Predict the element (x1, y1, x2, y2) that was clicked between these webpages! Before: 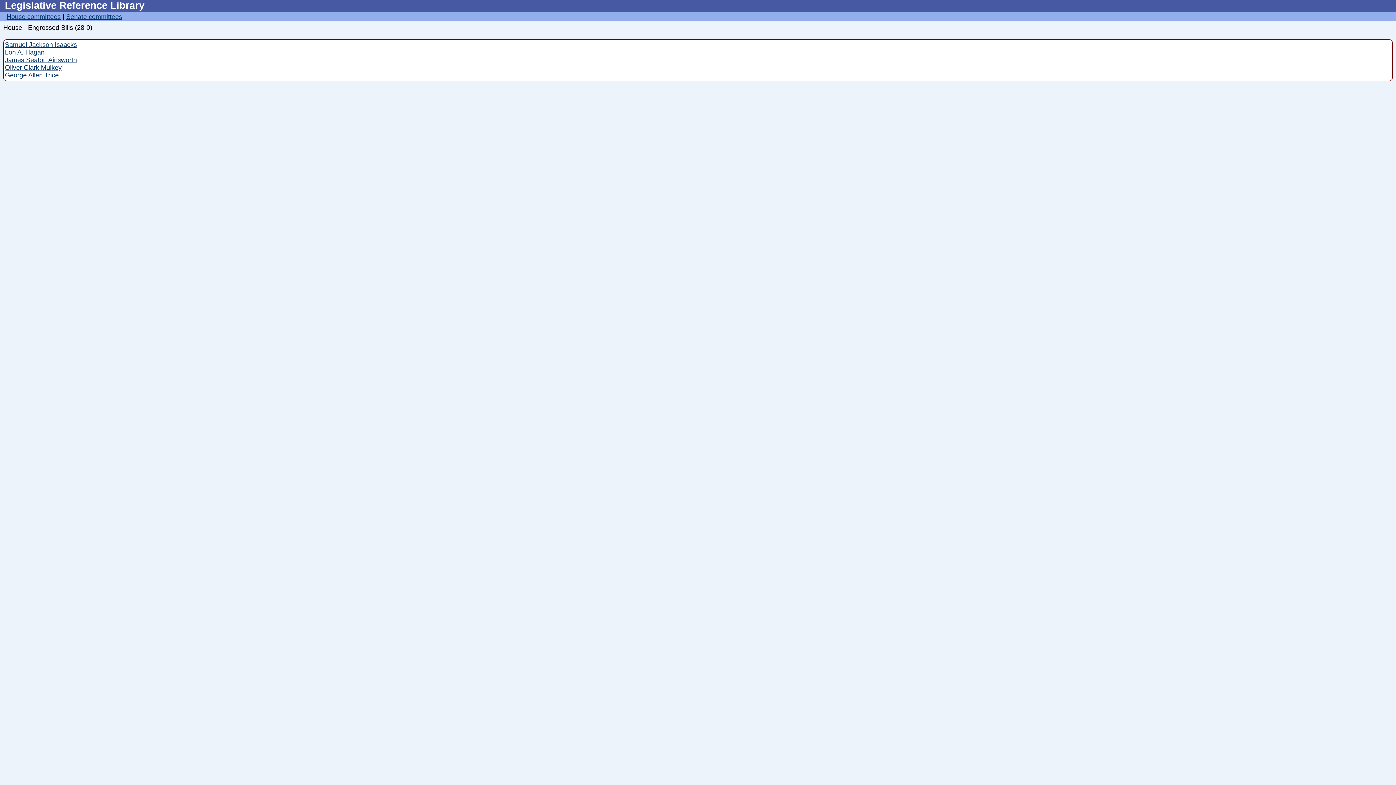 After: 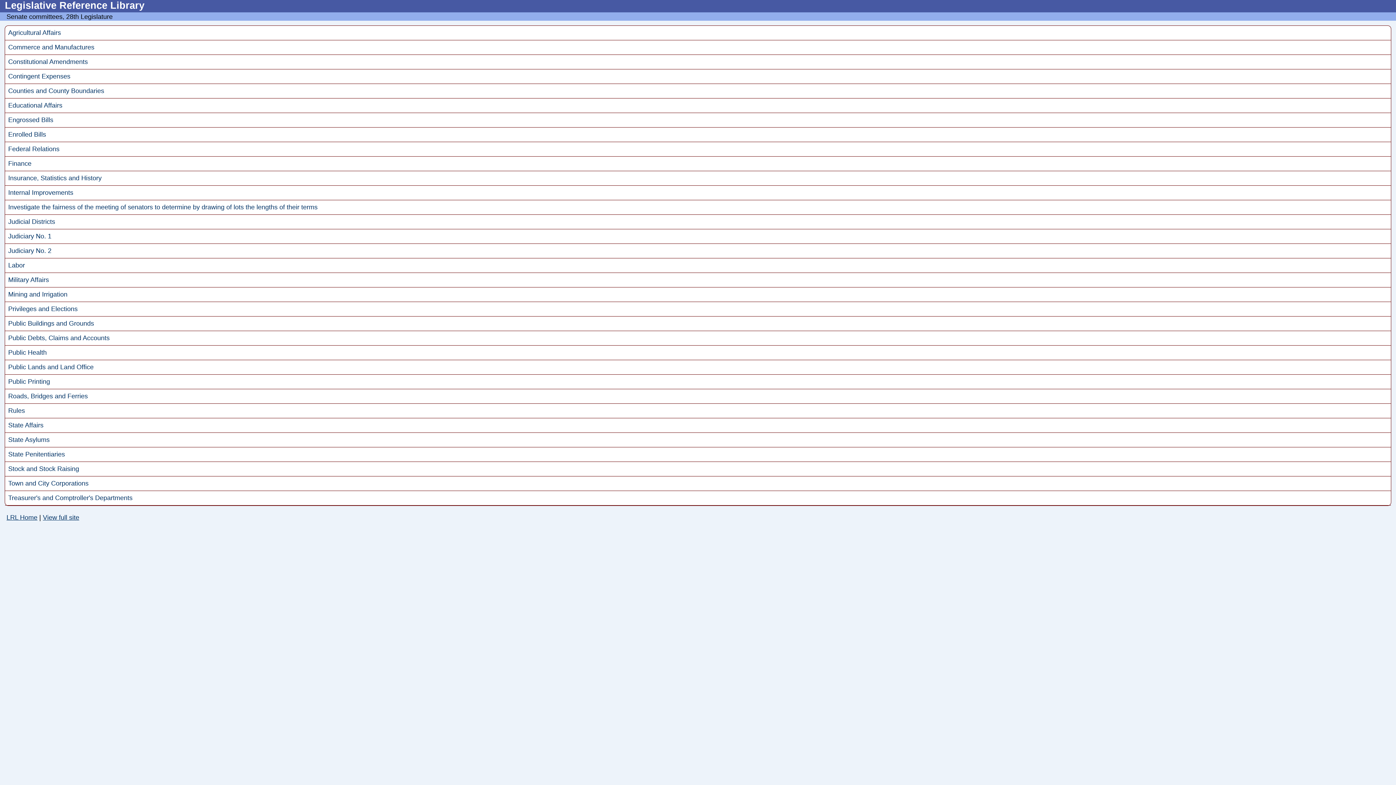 Action: label: Senate committees bbox: (66, 13, 122, 20)